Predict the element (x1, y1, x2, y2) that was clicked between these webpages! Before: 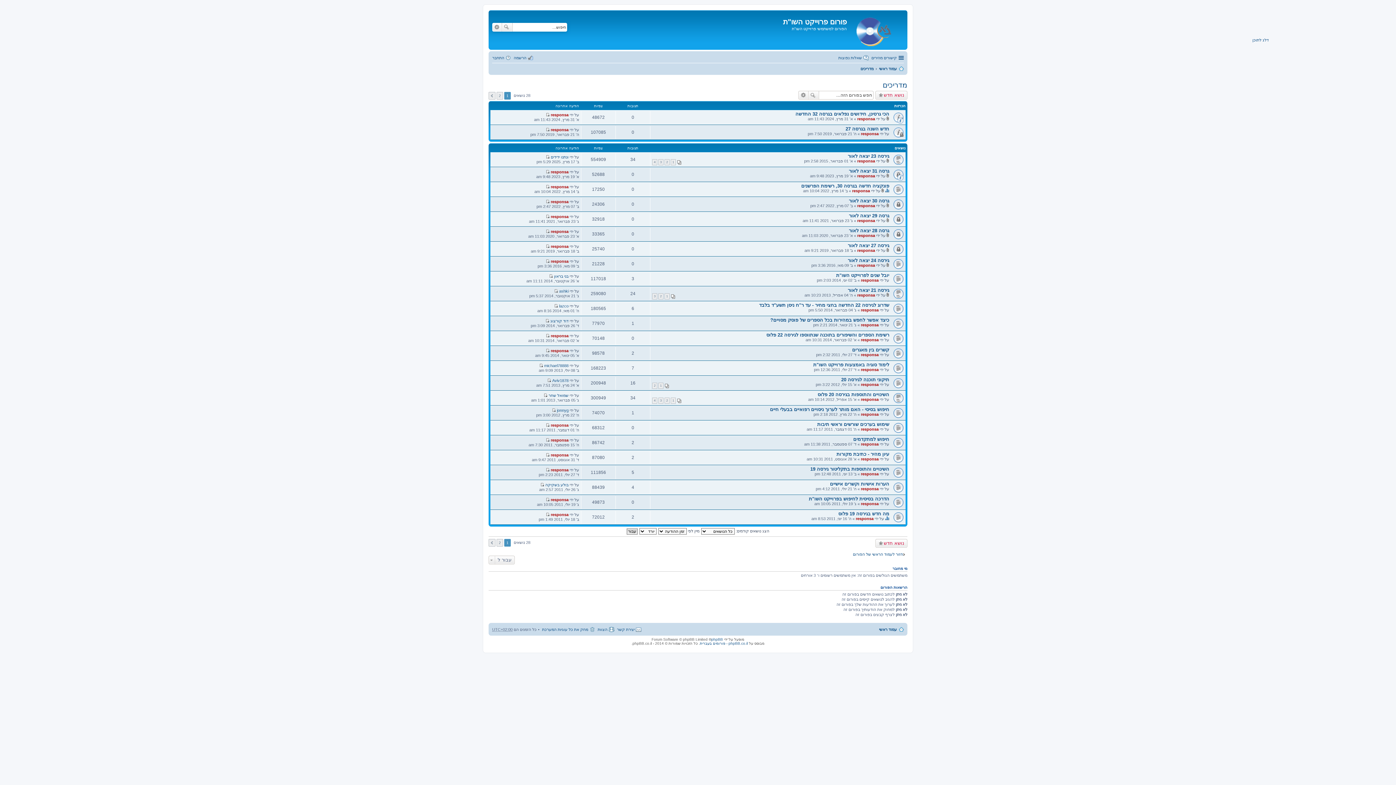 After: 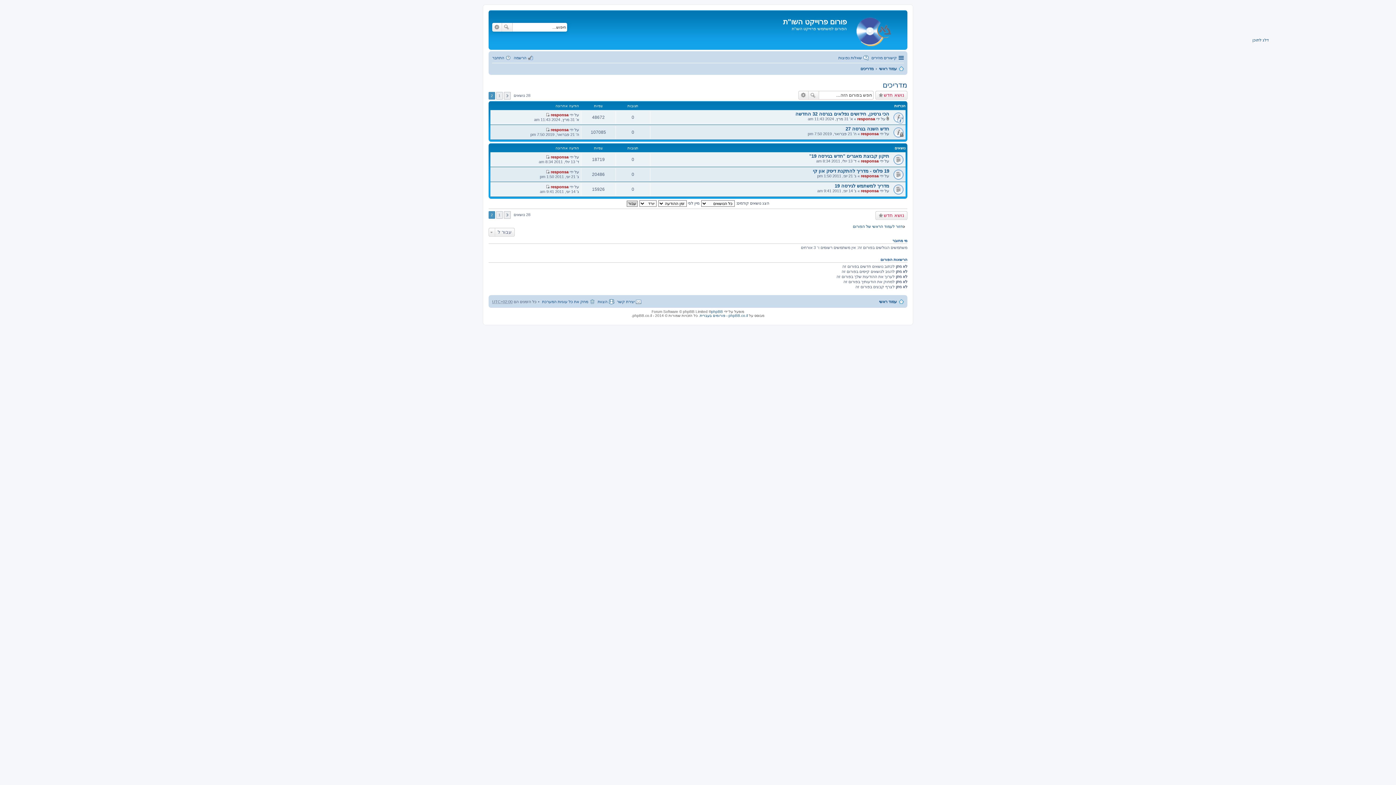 Action: bbox: (496, 539, 503, 546) label: 2